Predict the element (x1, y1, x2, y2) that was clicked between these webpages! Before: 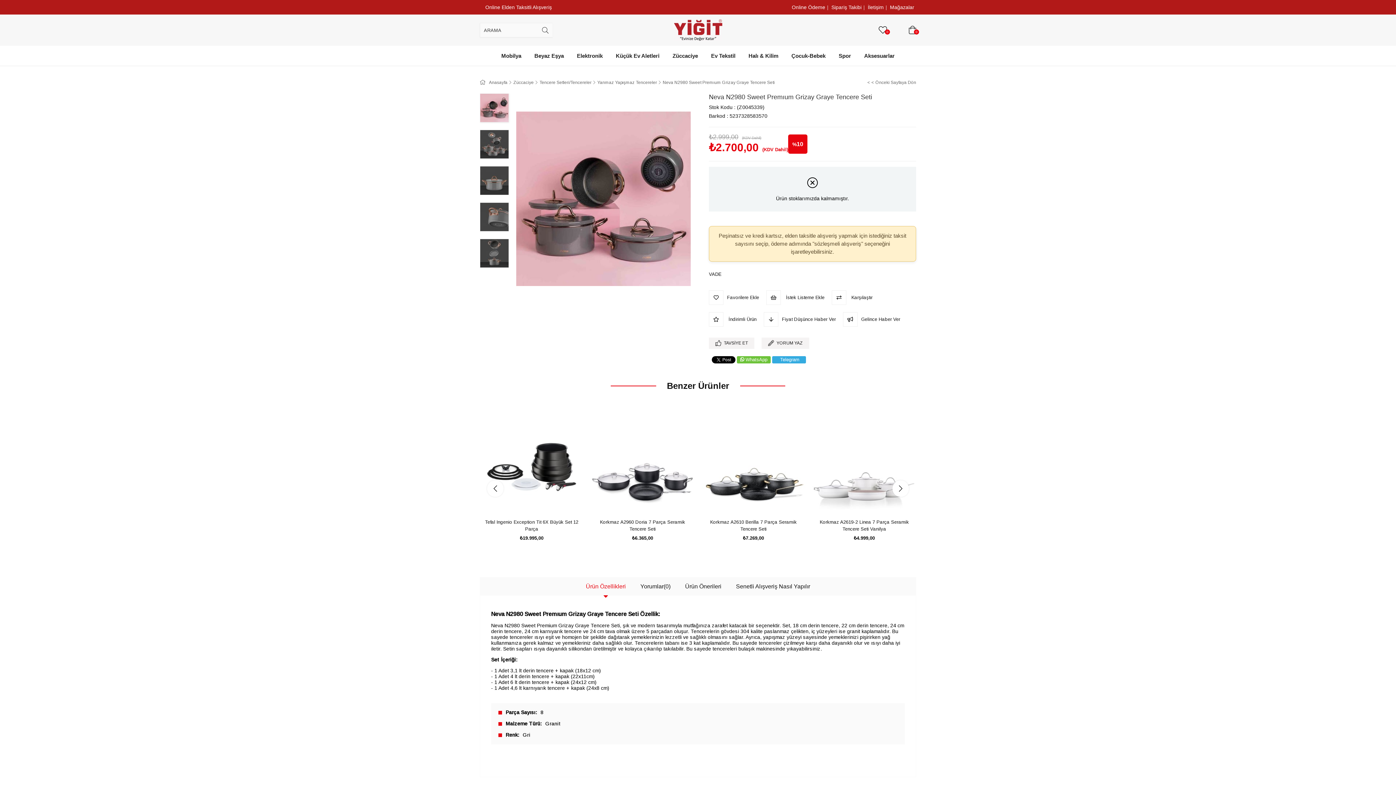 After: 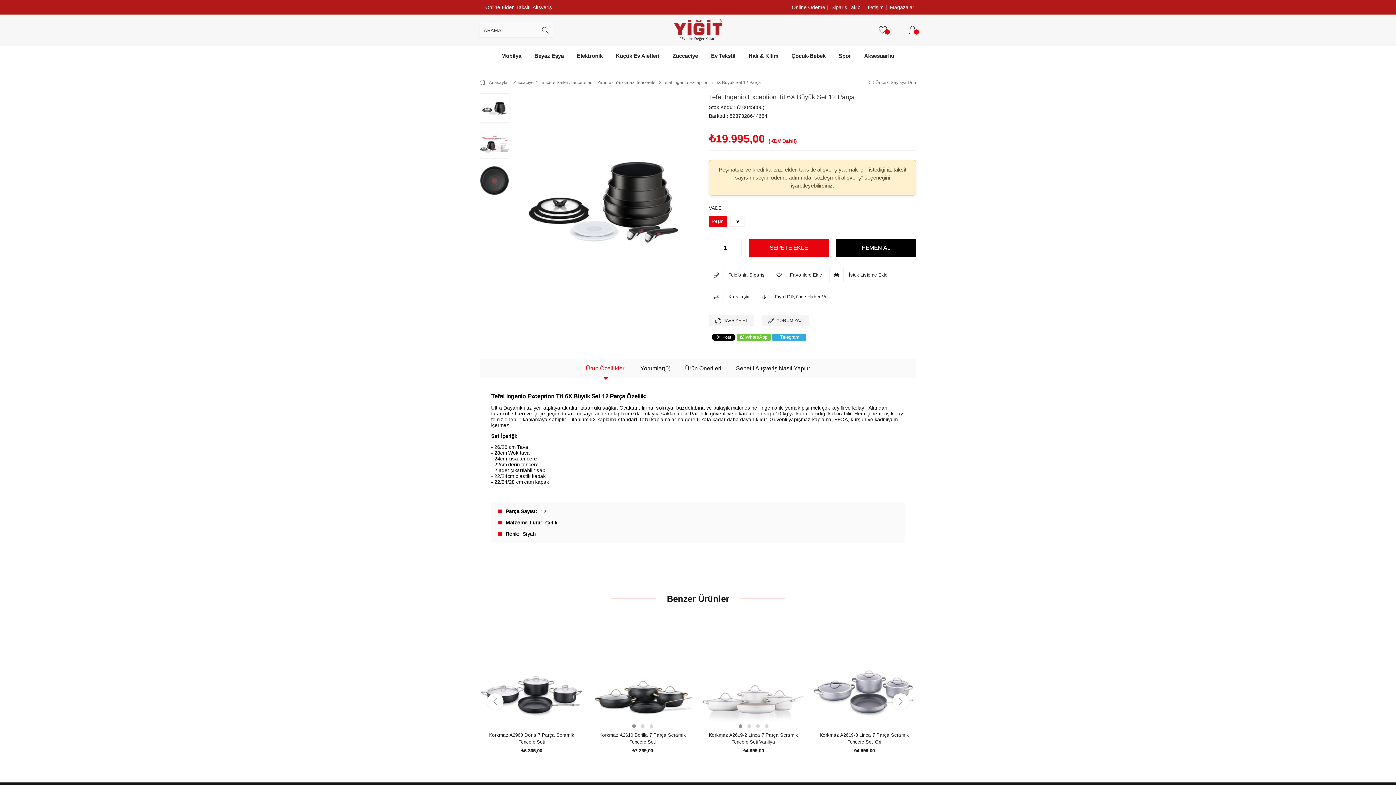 Action: bbox: (480, 413, 583, 517)